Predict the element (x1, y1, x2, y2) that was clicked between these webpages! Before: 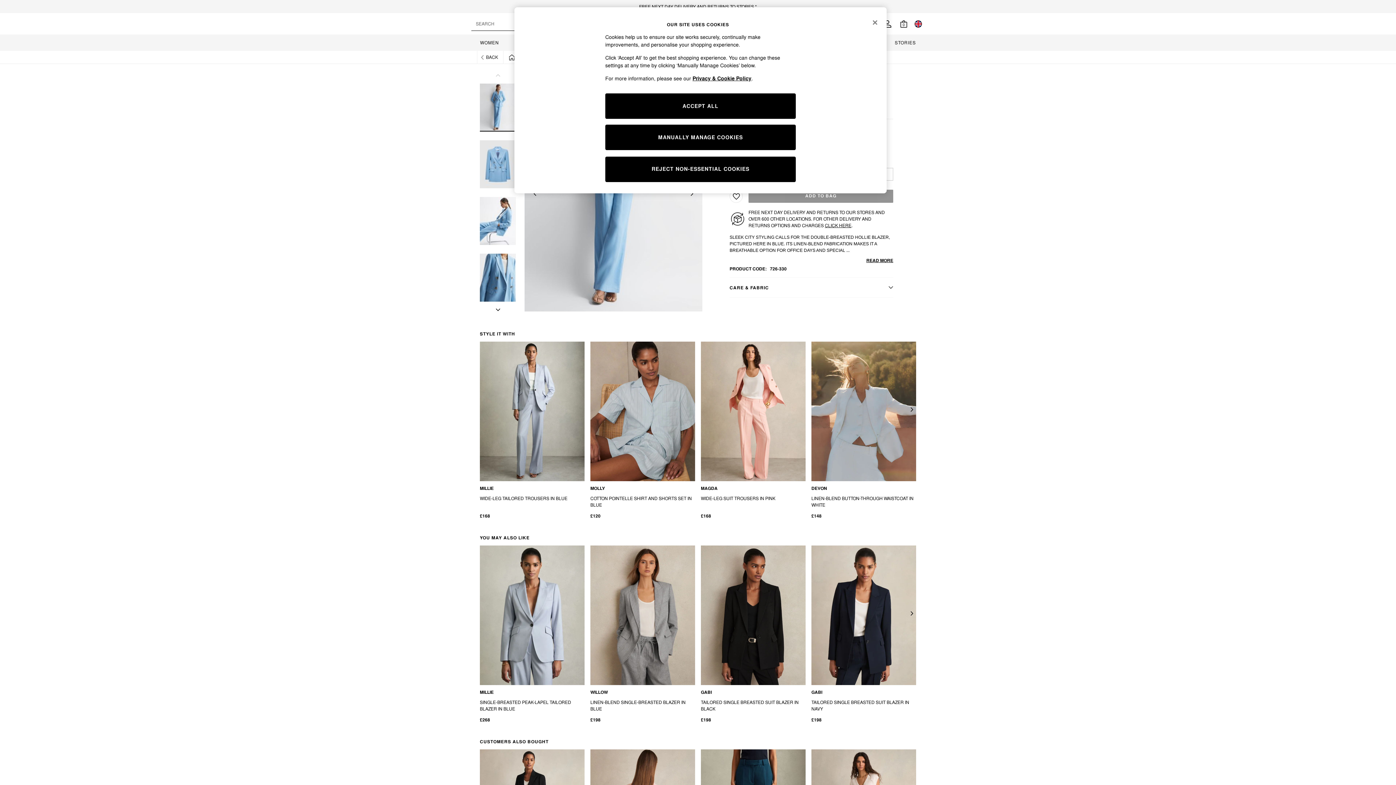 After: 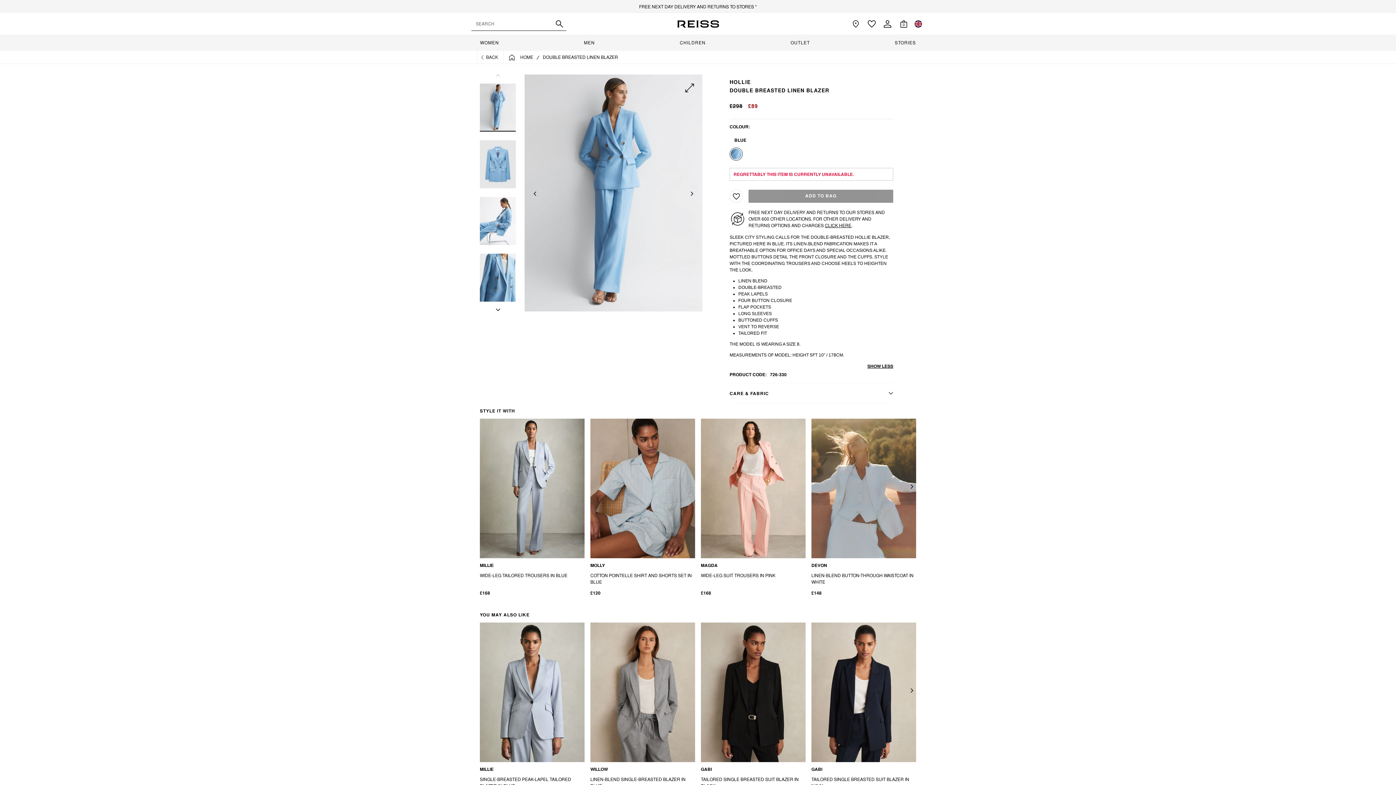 Action: label: READ MORE bbox: (864, 256, 893, 263)